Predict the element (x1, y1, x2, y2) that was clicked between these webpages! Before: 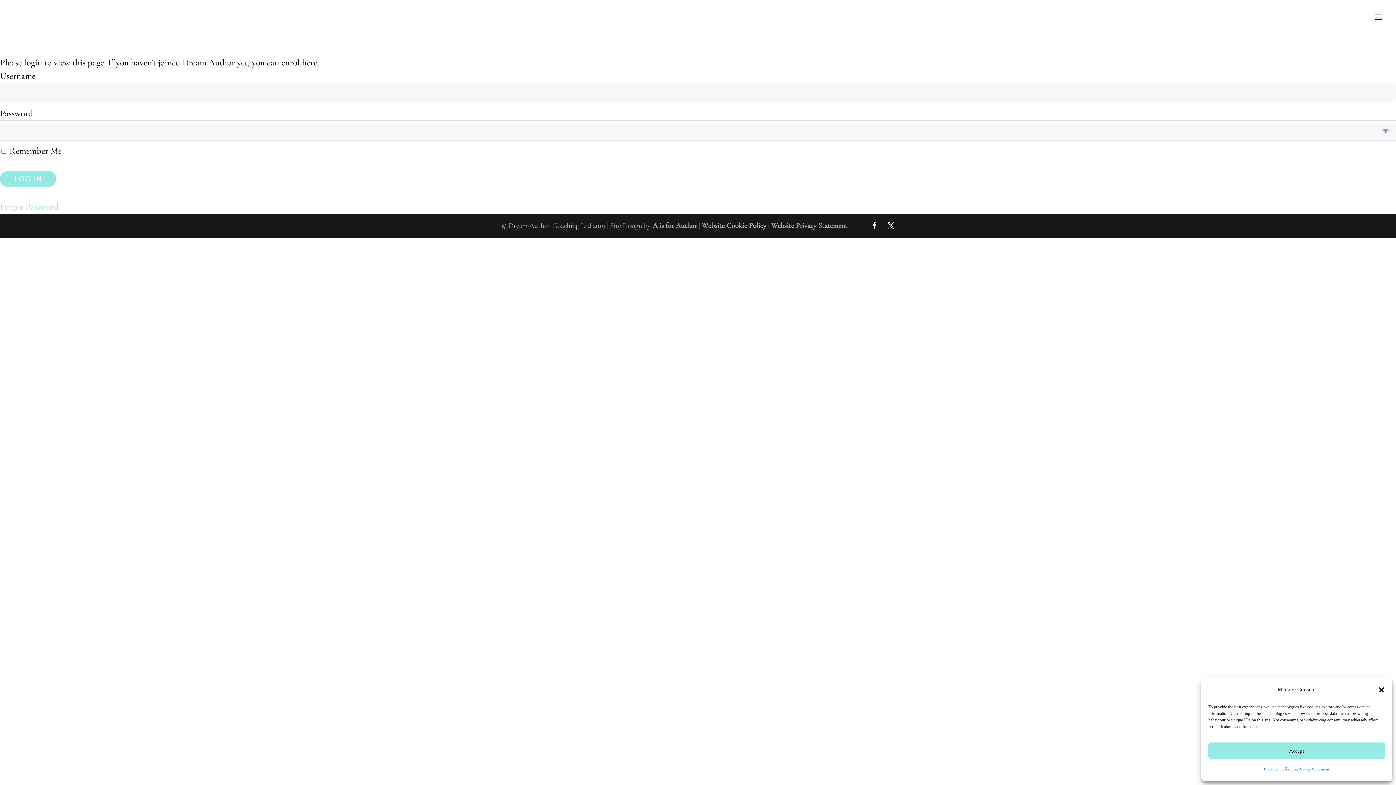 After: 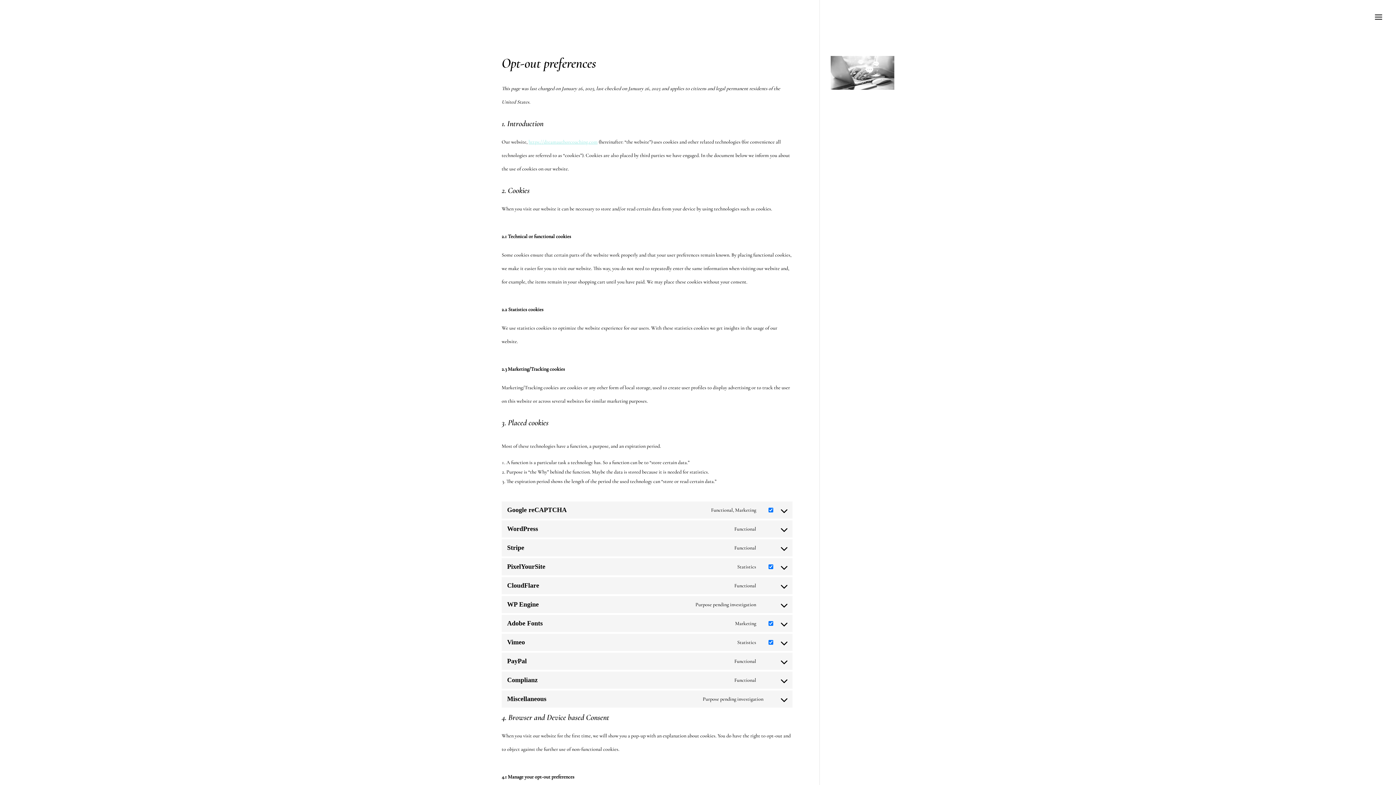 Action: bbox: (1264, 762, 1298, 776) label: Opt-out preferences